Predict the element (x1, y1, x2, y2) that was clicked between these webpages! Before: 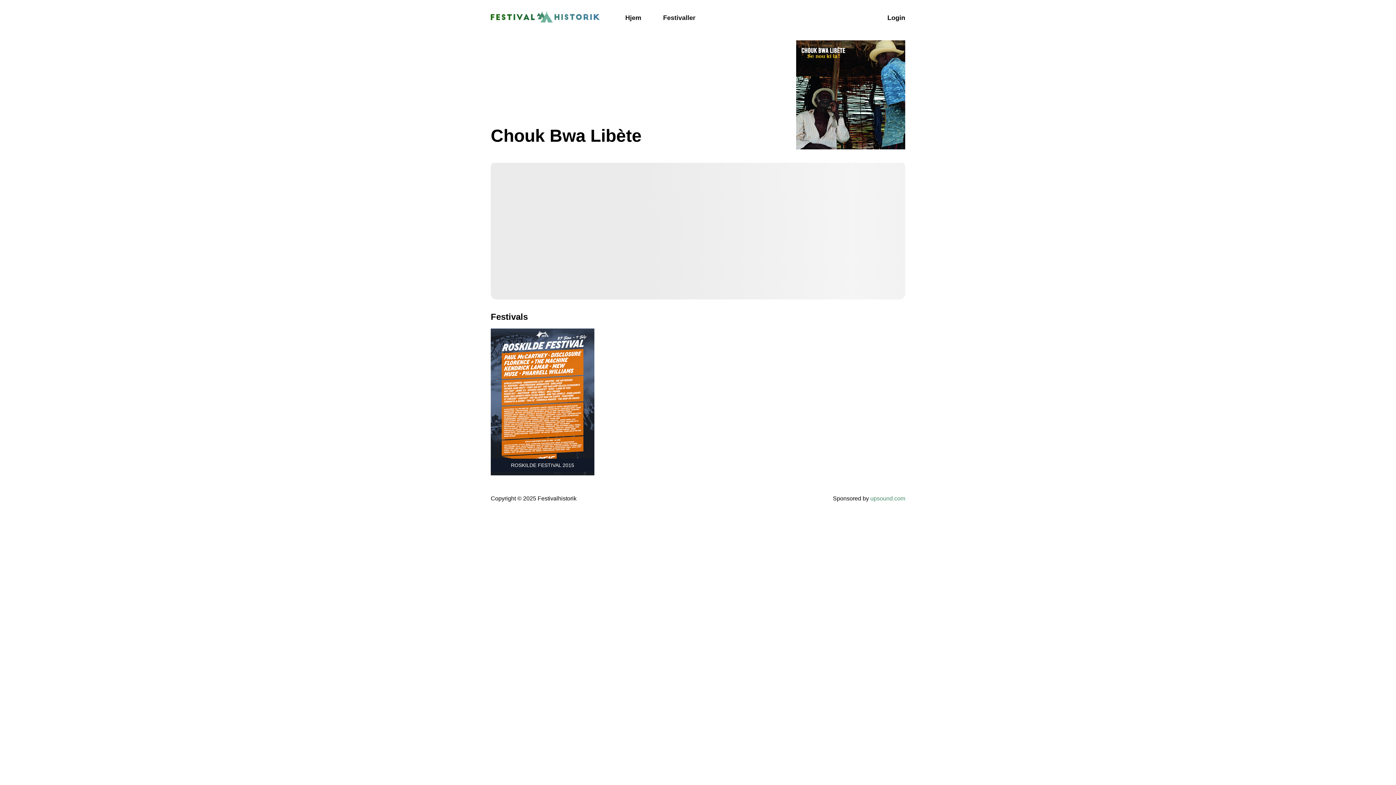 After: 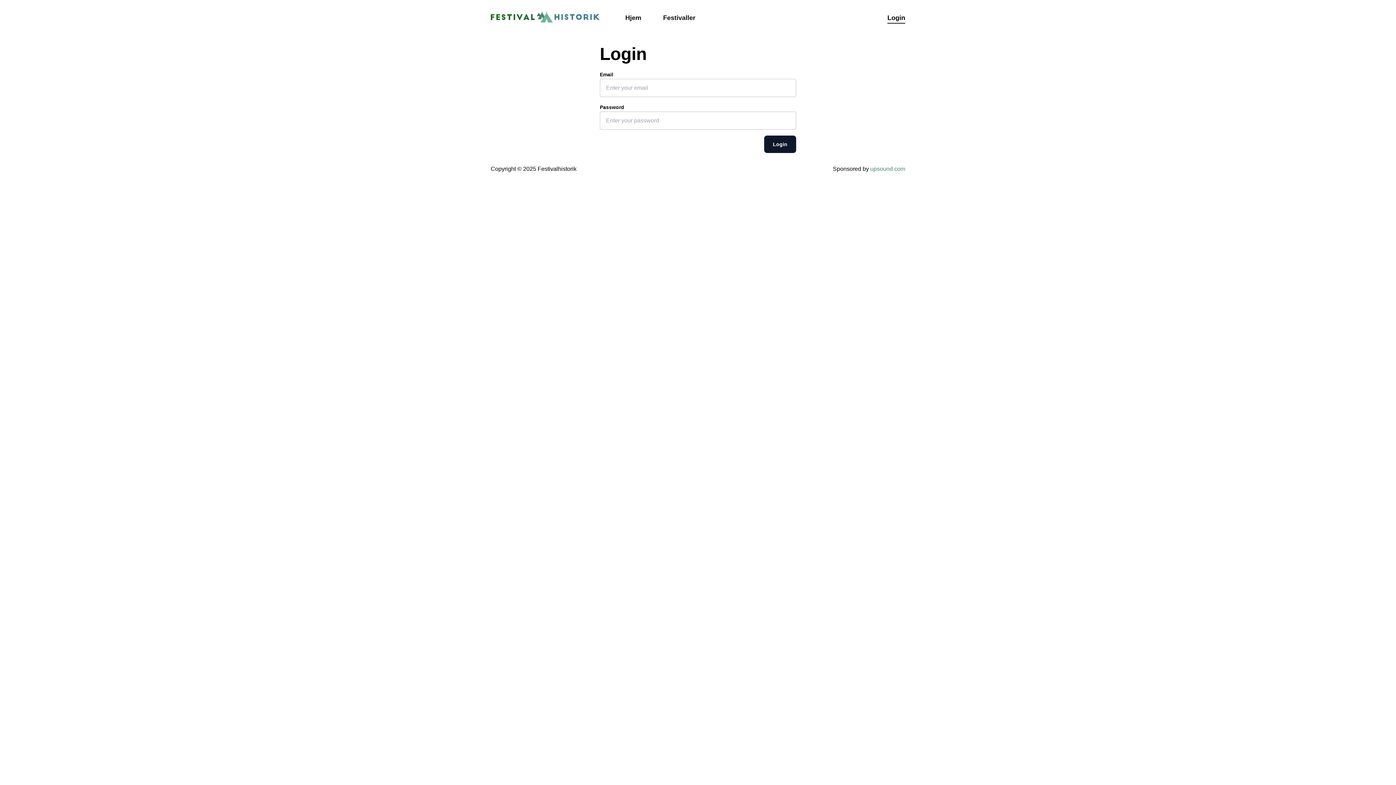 Action: label: Login bbox: (887, 13, 905, 23)